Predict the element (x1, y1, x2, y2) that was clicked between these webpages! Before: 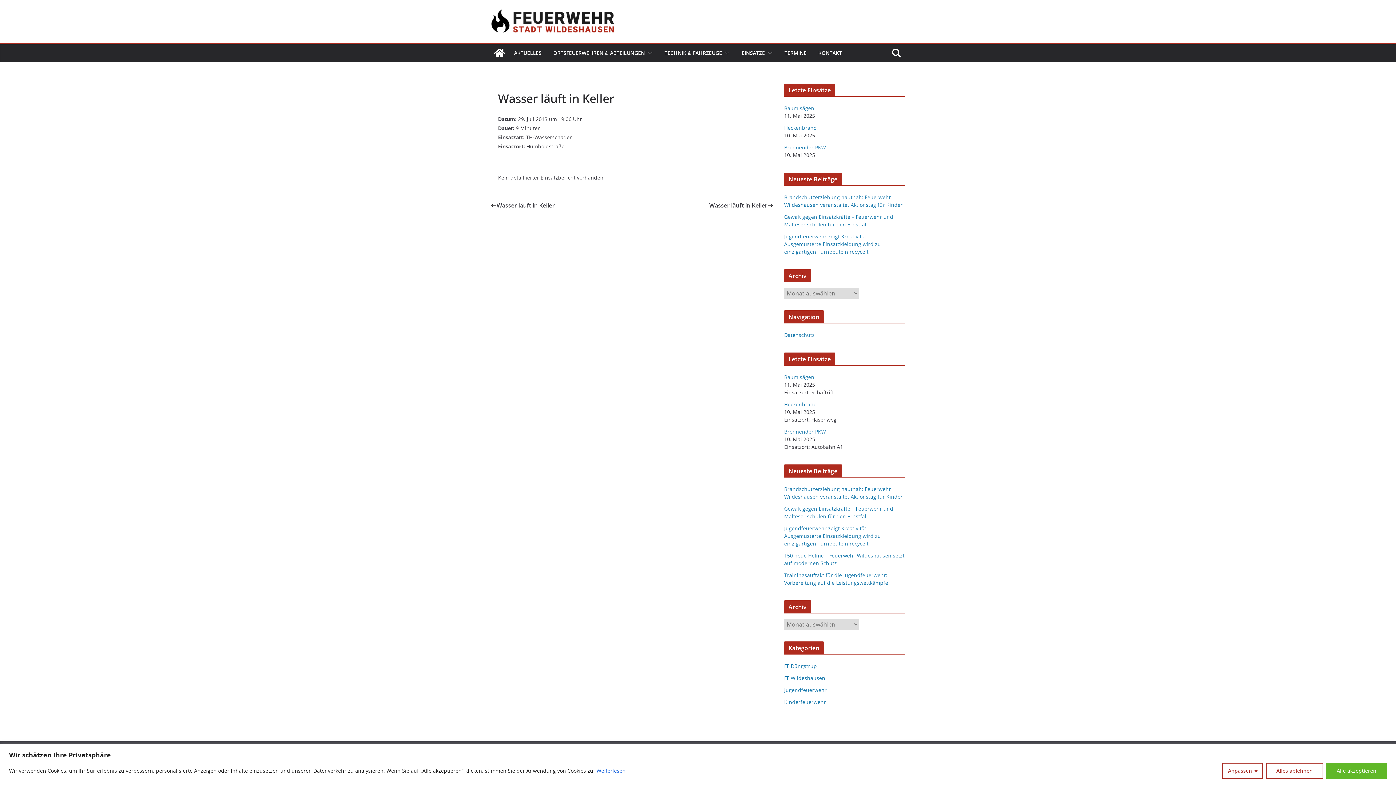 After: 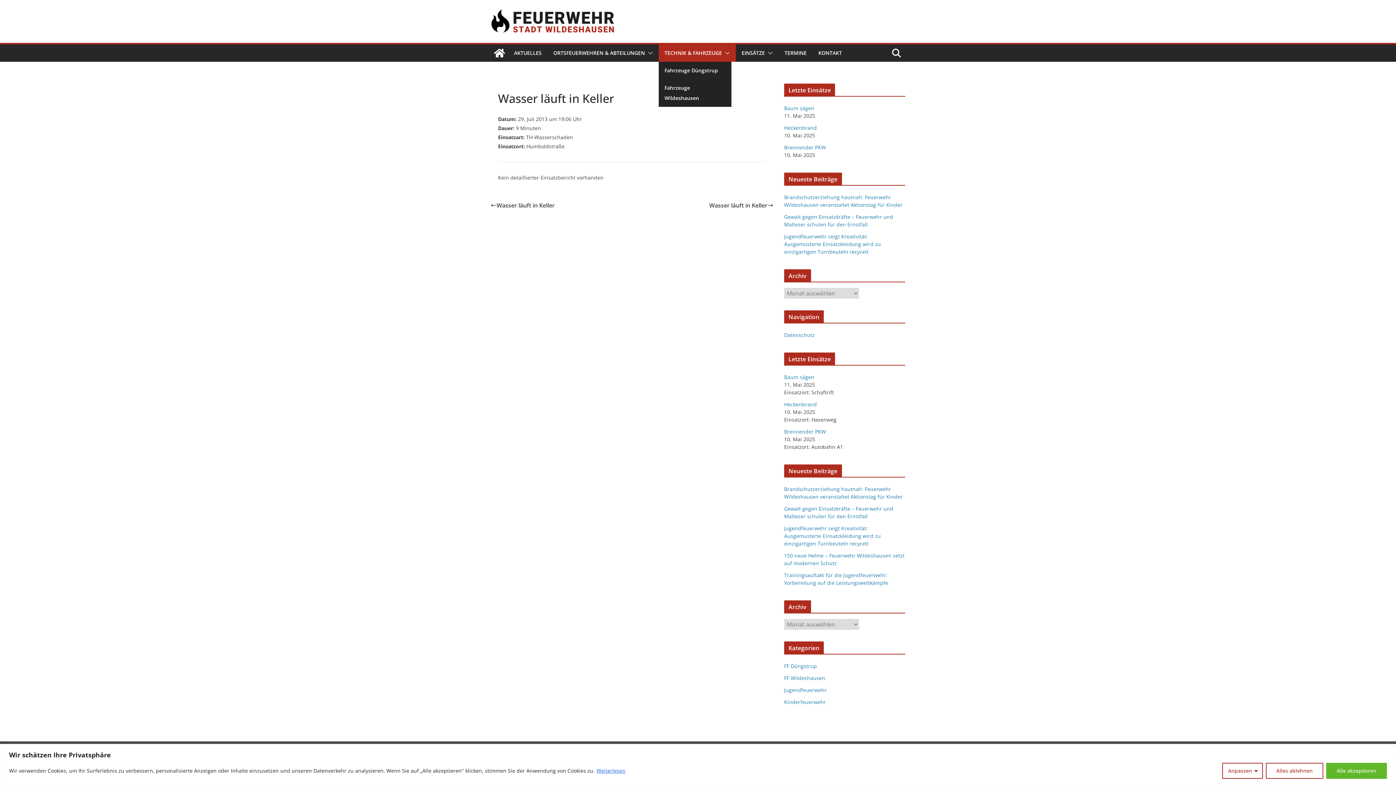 Action: bbox: (664, 47, 722, 58) label: TECHNIK & FAHRZEUGE